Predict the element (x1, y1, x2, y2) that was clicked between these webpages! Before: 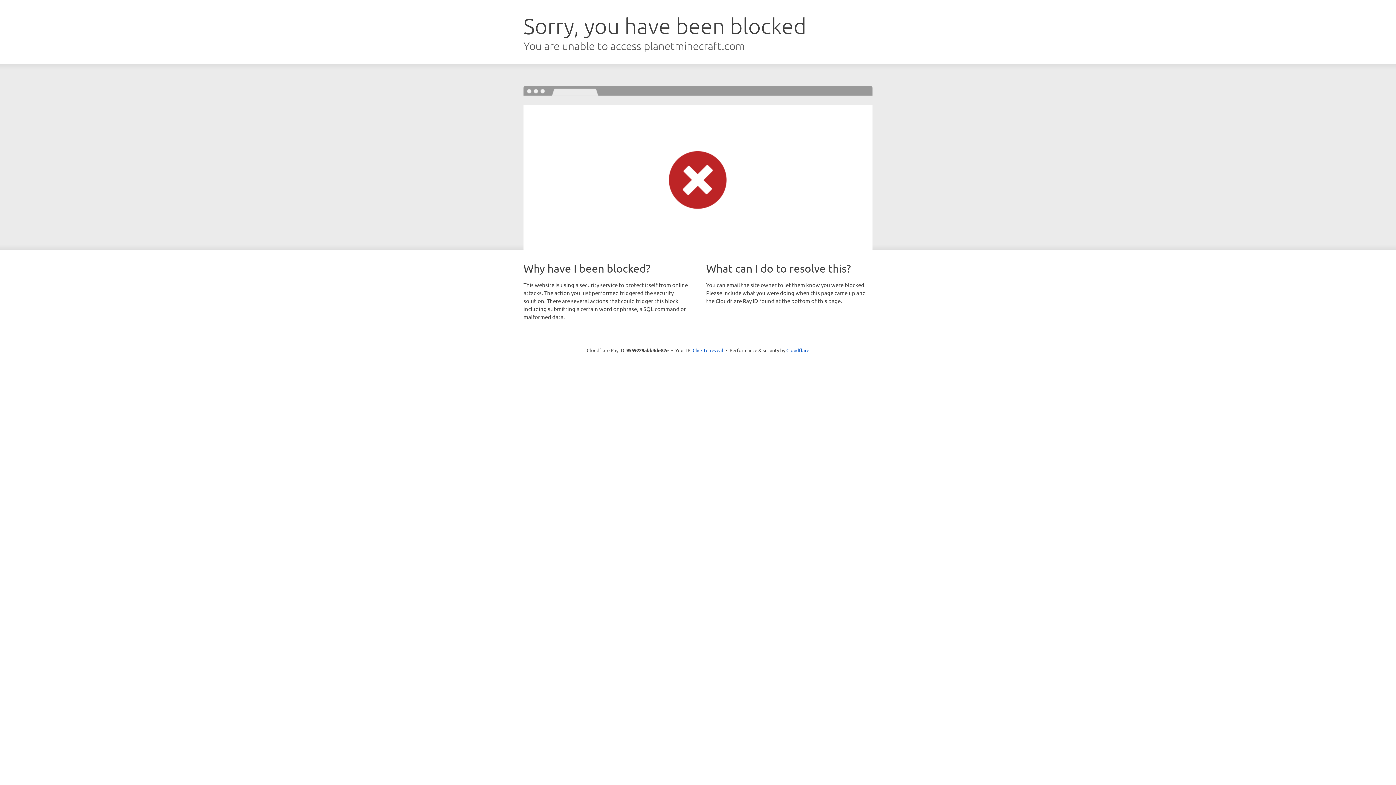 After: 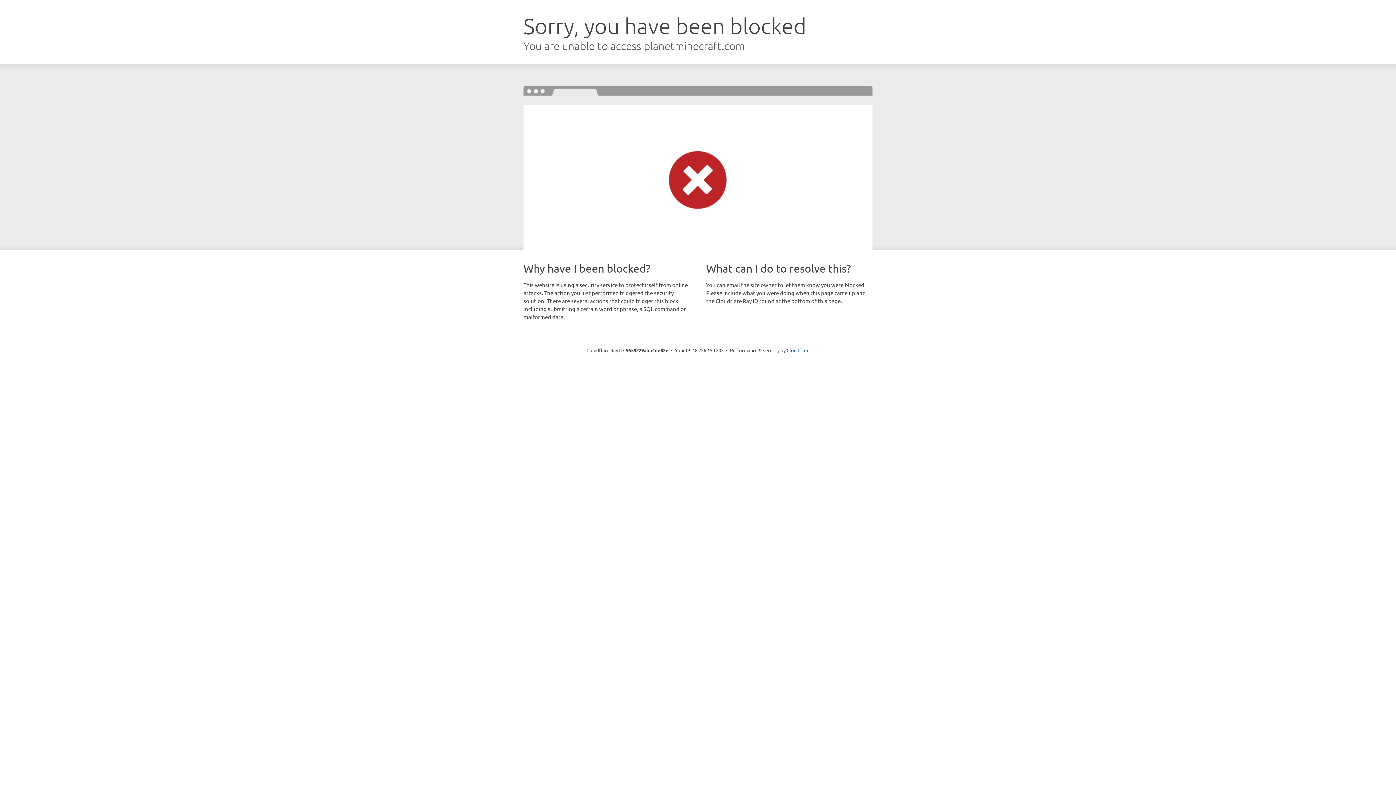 Action: bbox: (692, 346, 723, 353) label: Click to reveal